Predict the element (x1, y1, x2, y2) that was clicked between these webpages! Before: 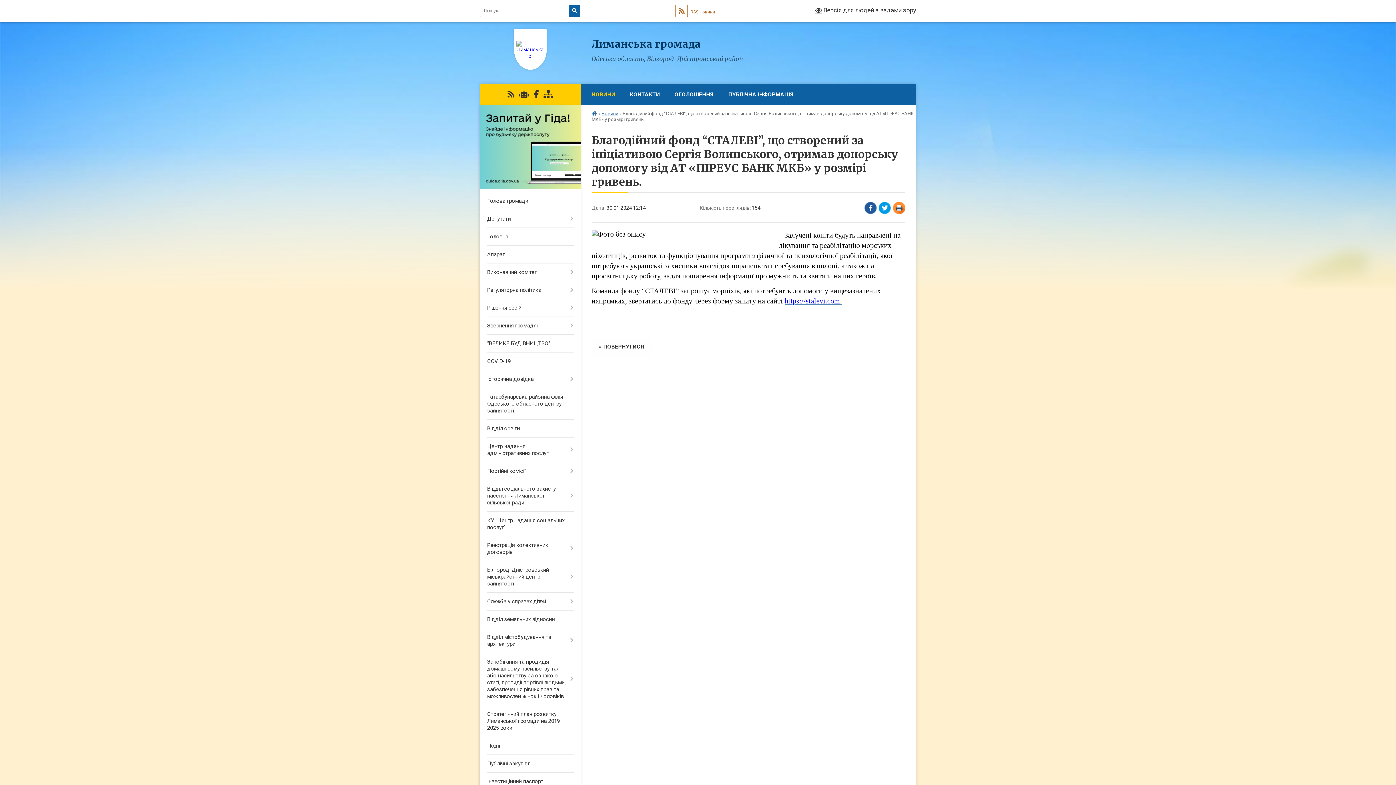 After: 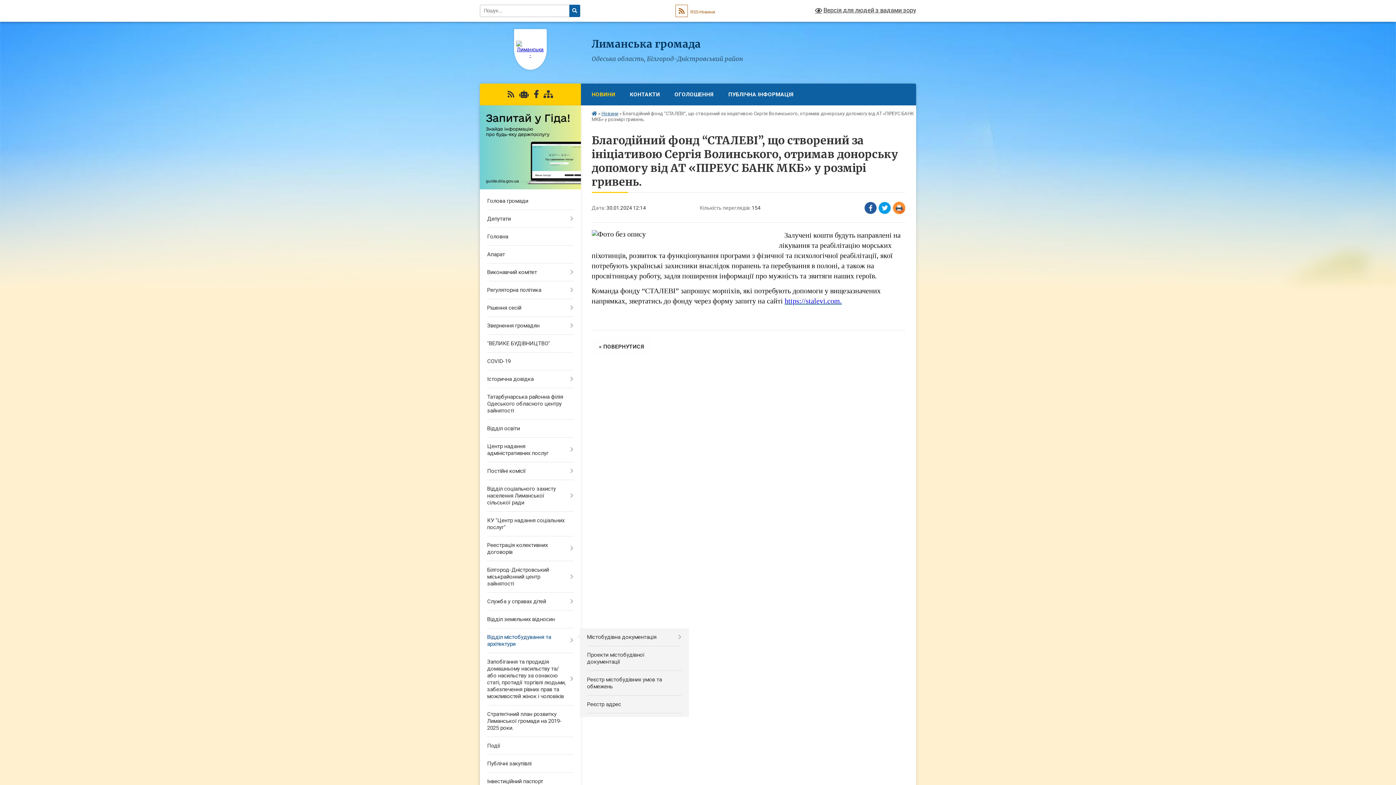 Action: label: Відділ містобудування та архітектури bbox: (480, 628, 580, 653)